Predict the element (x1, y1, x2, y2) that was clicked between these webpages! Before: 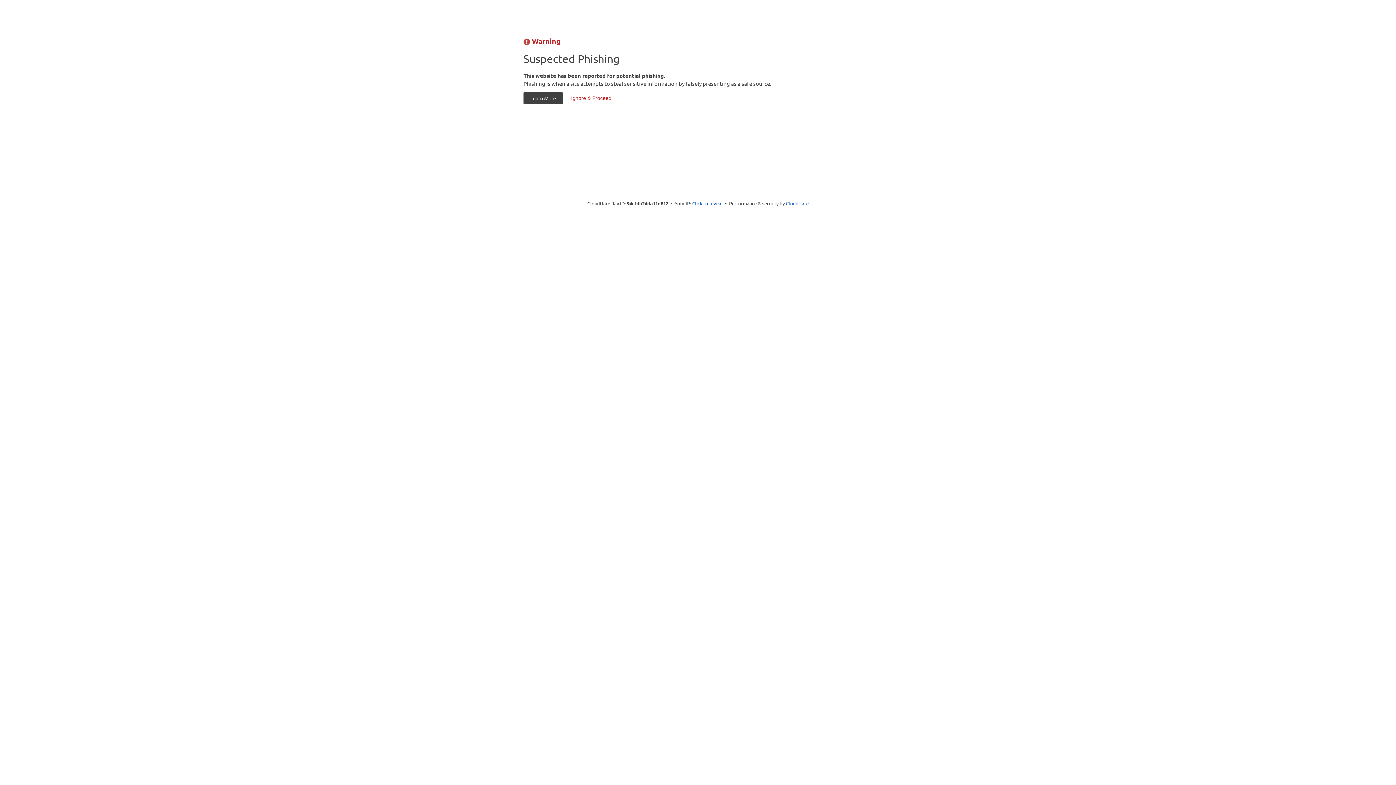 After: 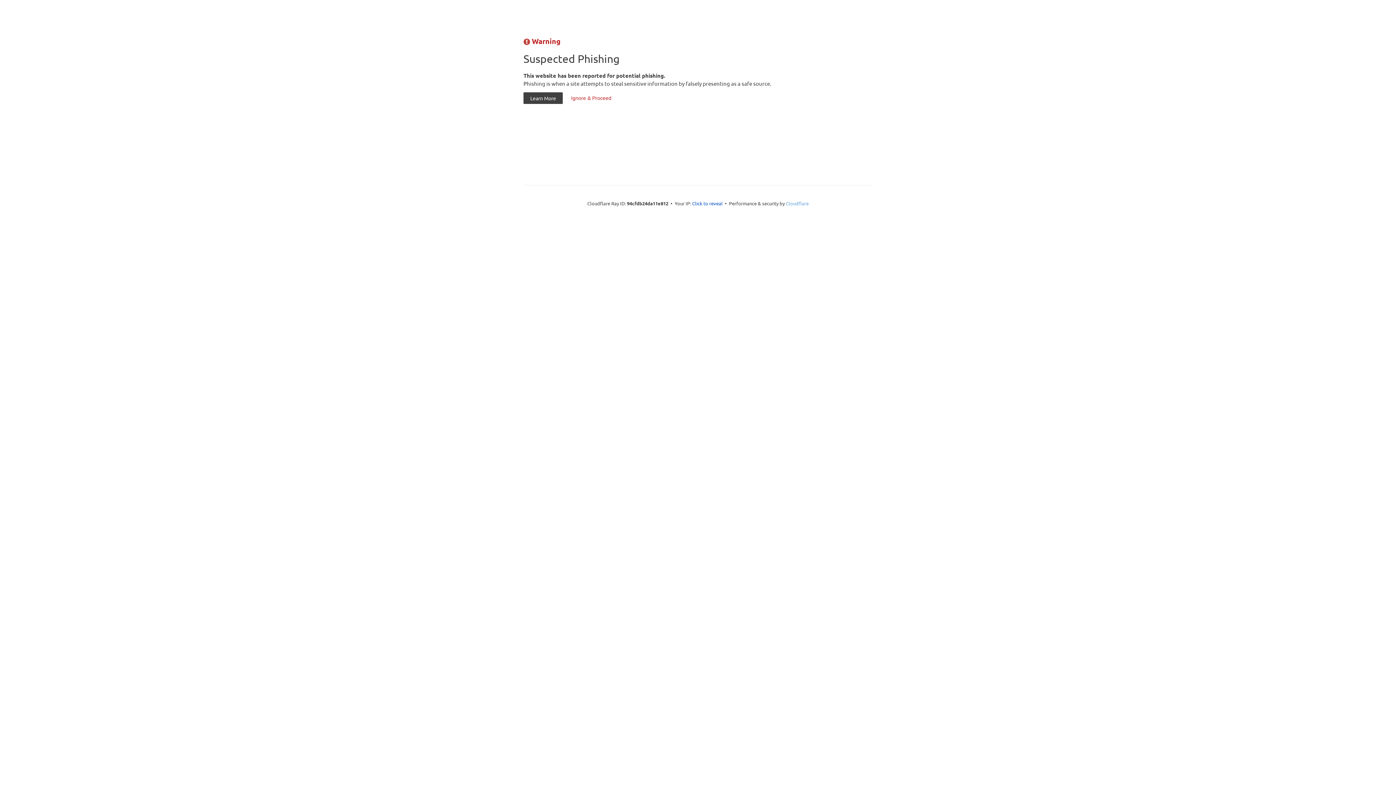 Action: label: Cloudflare bbox: (786, 200, 808, 206)